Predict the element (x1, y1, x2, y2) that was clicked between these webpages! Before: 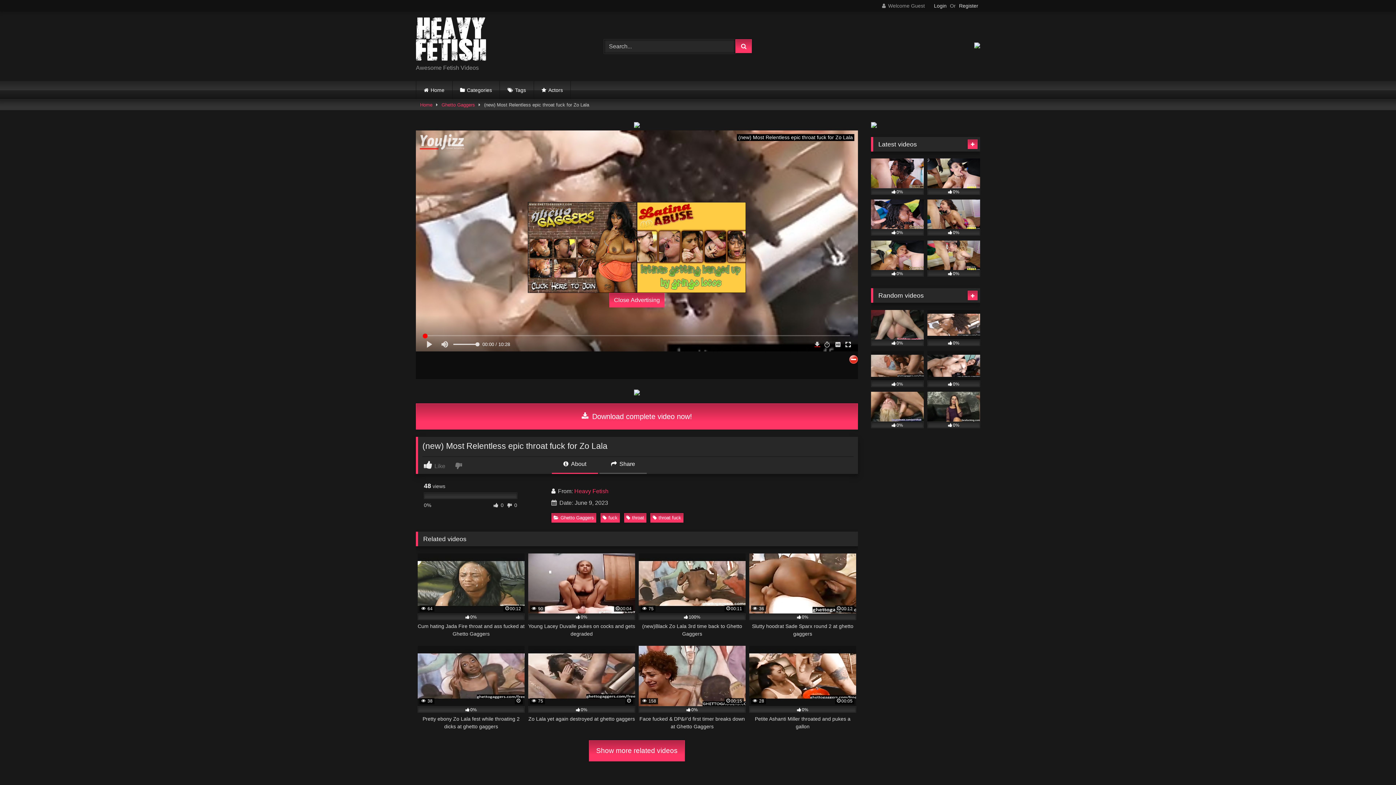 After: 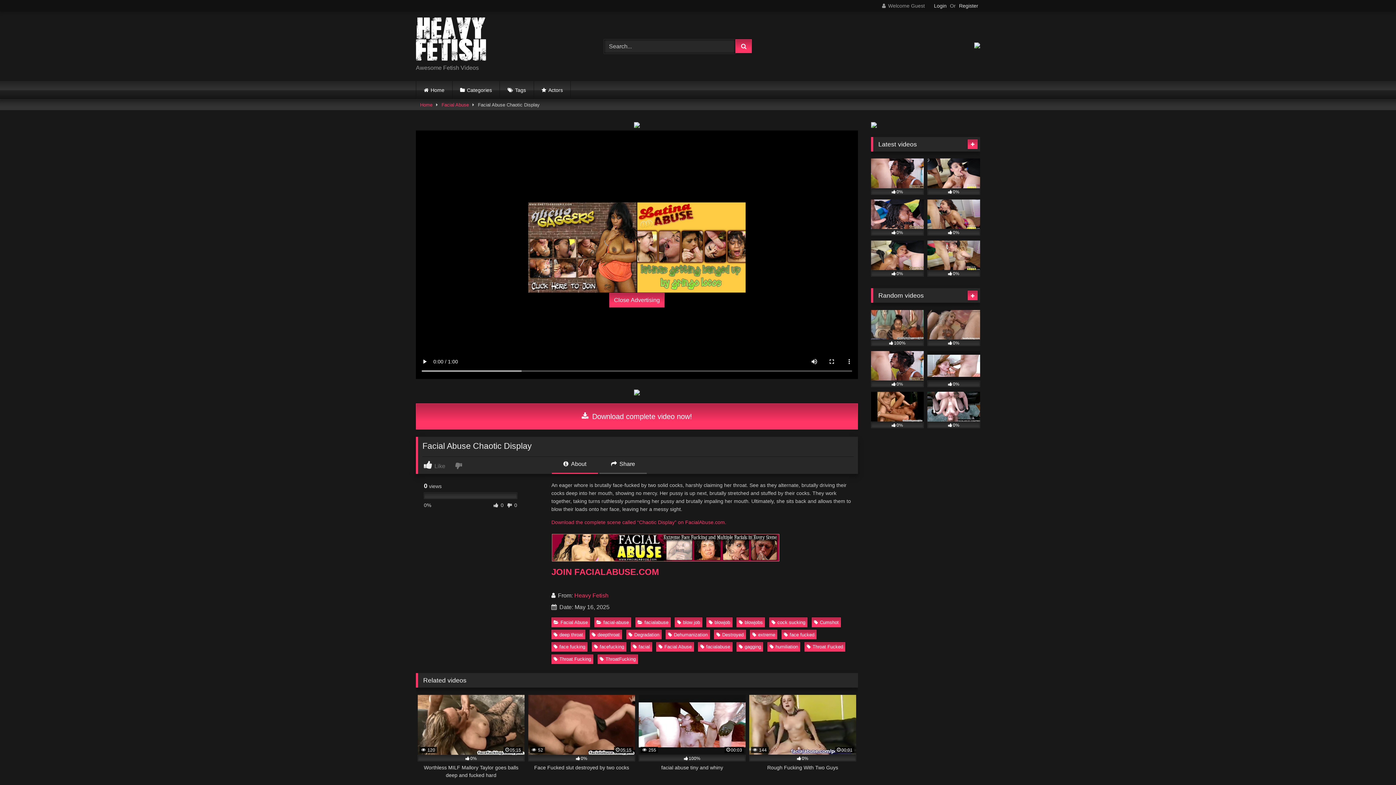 Action: label: 0% bbox: (927, 199, 980, 235)